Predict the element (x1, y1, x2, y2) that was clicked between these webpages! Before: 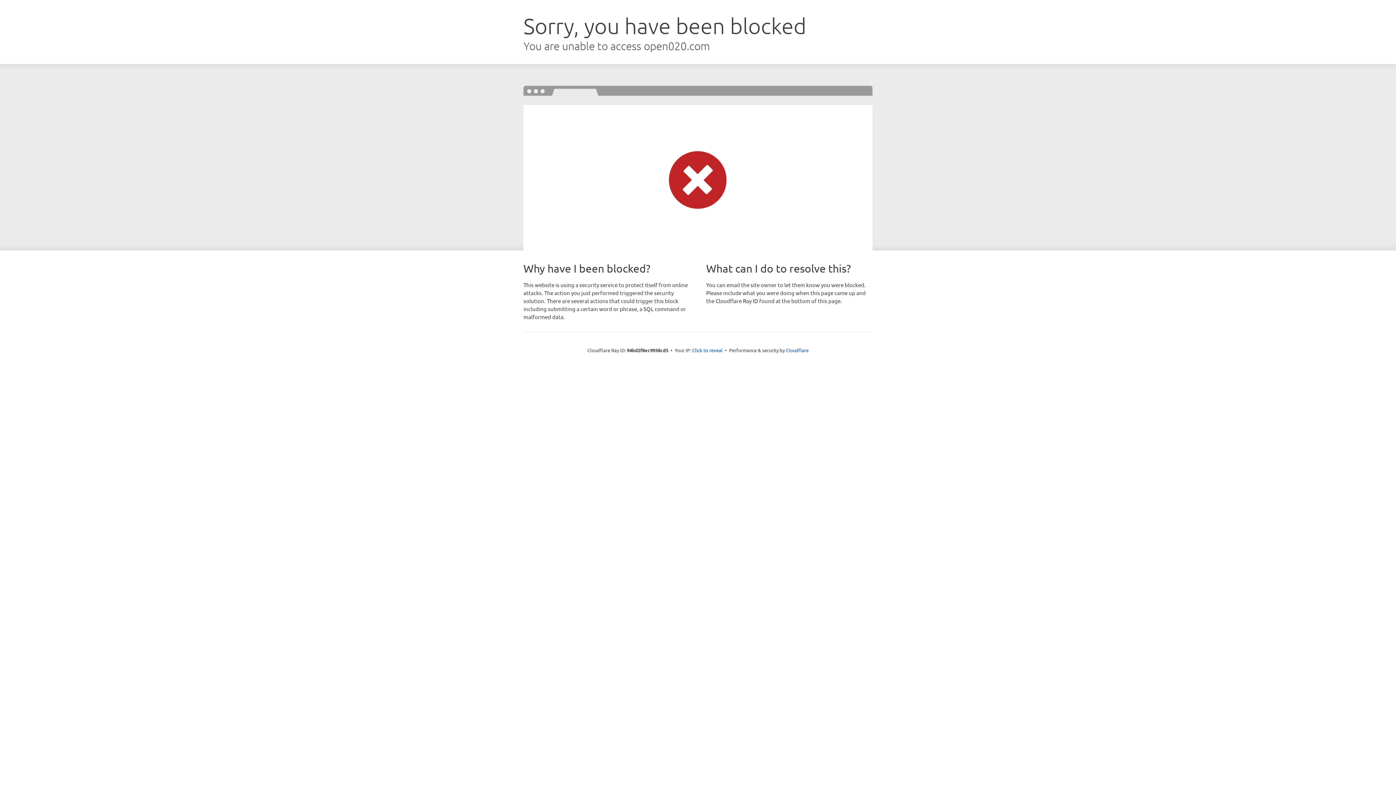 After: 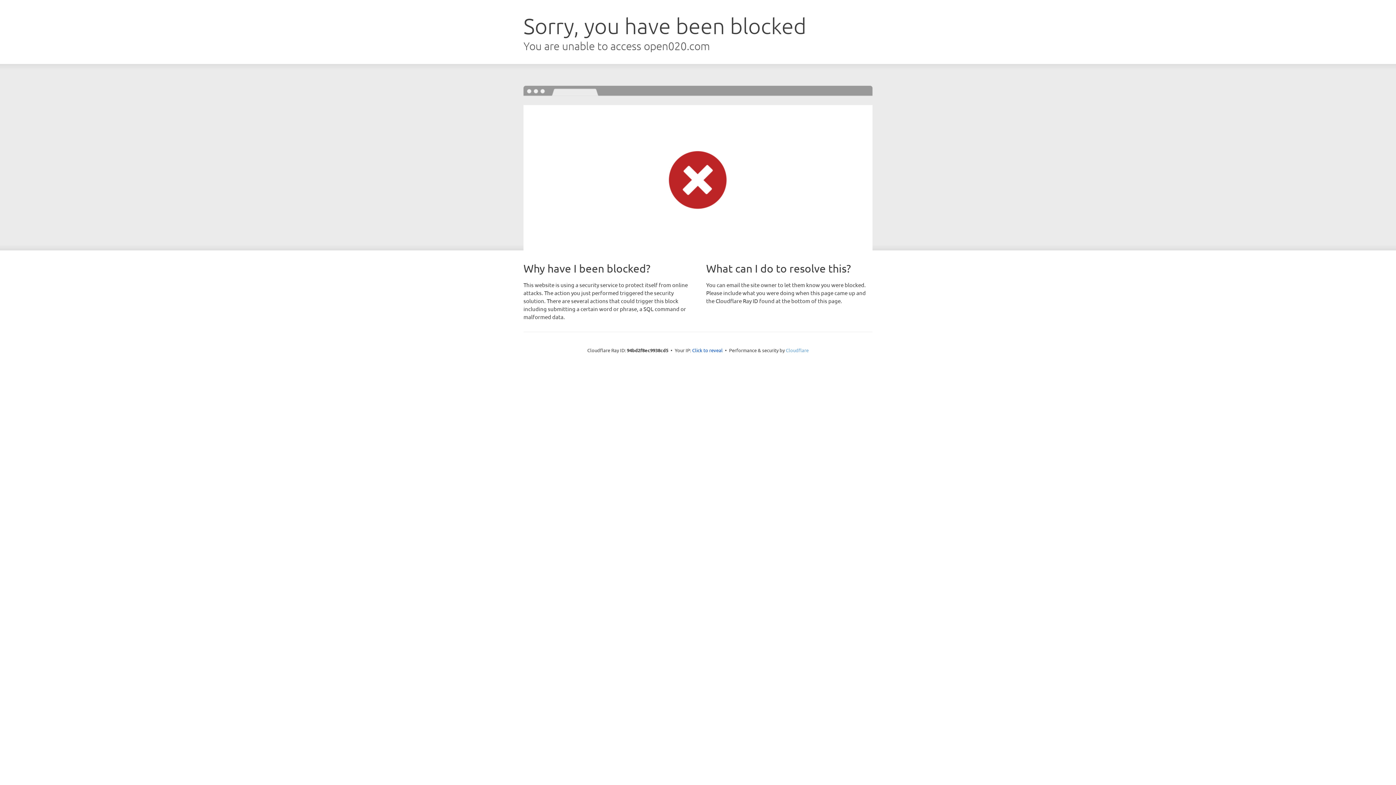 Action: bbox: (786, 347, 808, 353) label: Cloudflare